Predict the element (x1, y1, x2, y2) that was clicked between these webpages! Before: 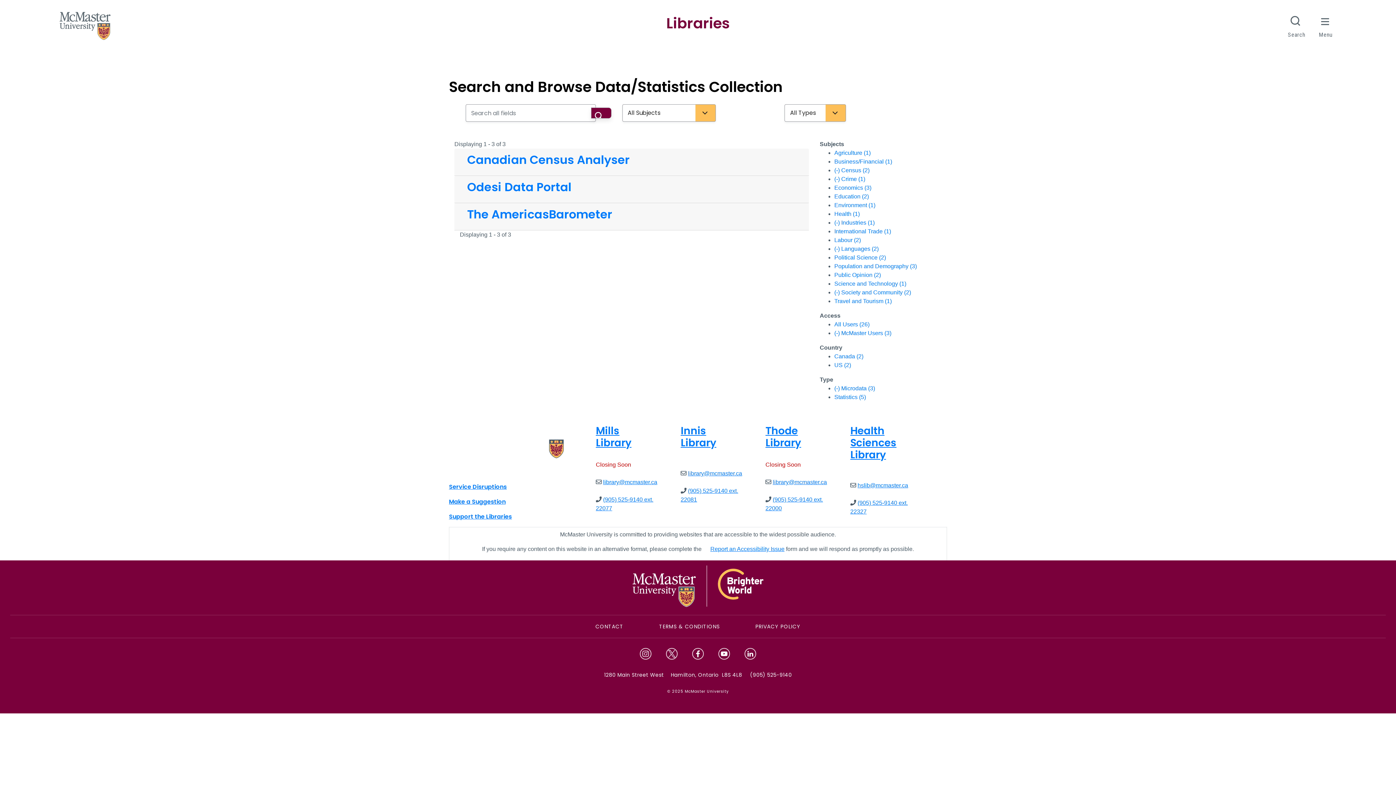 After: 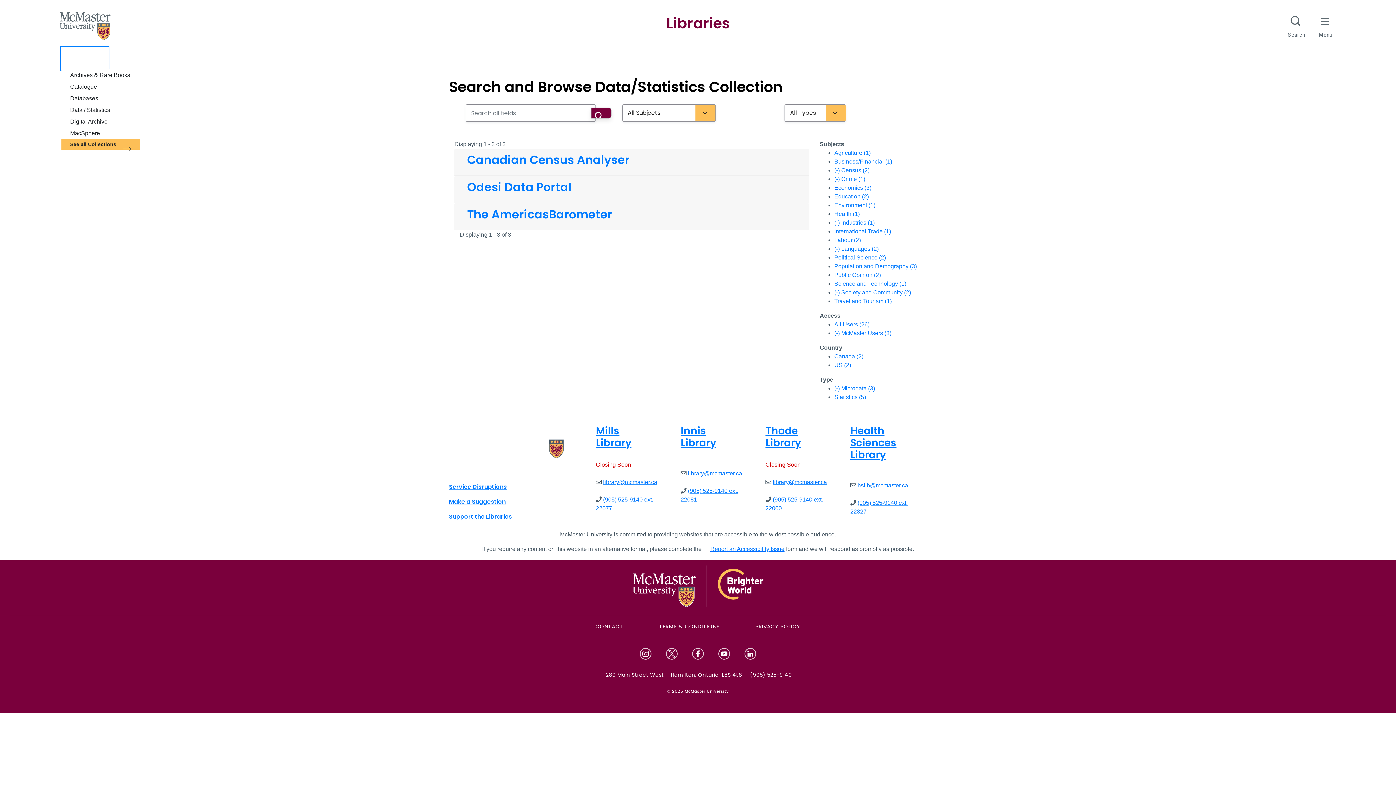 Action: bbox: (61, 47, 108, 69) label: Collections